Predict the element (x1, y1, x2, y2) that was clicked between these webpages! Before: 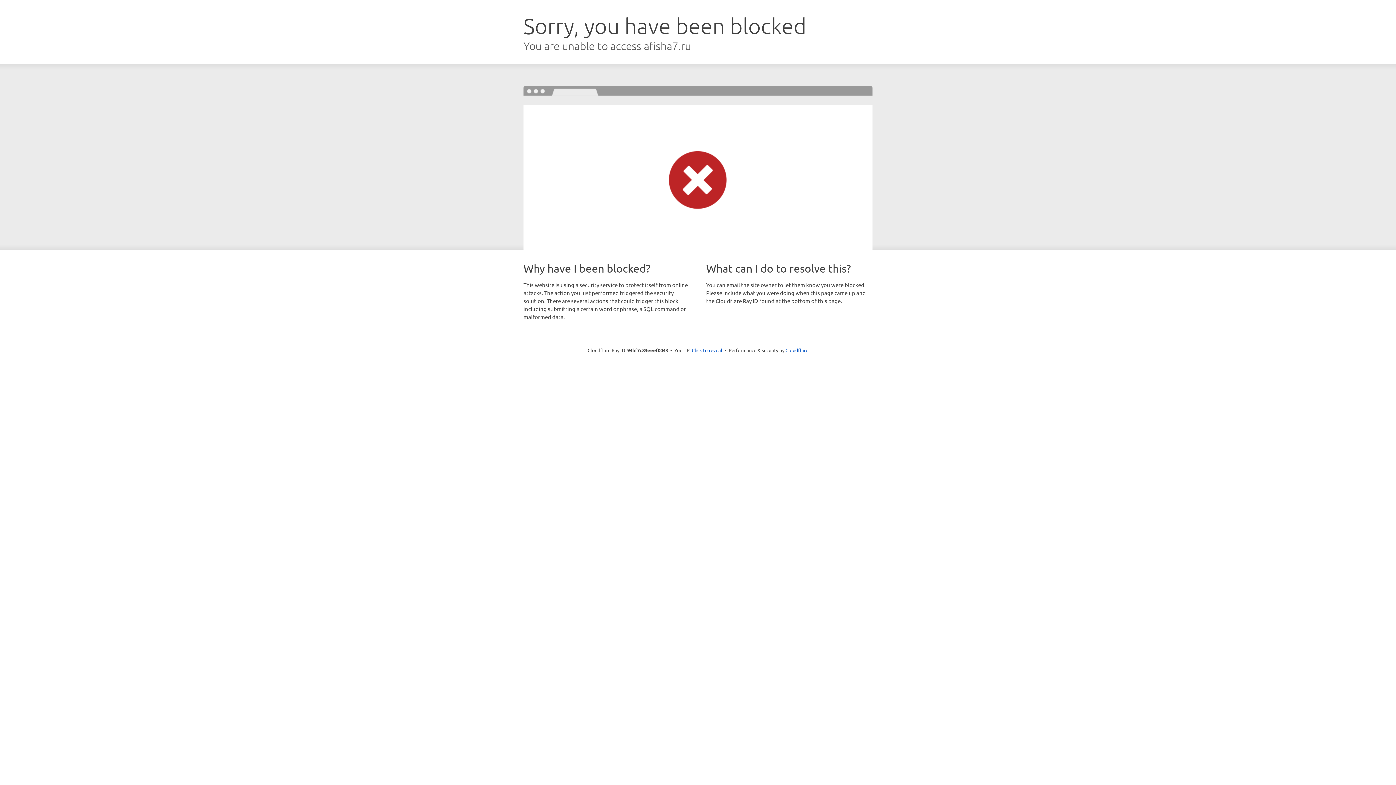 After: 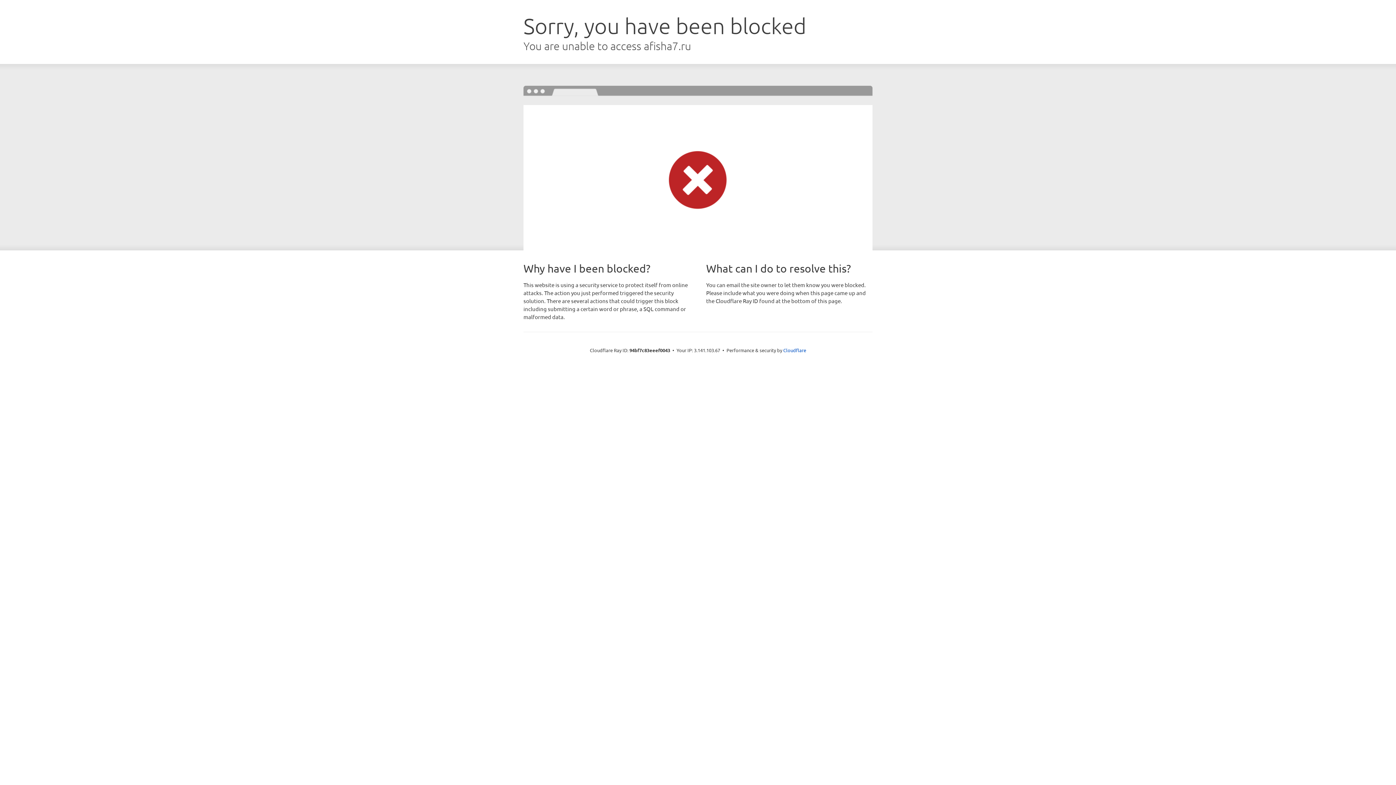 Action: bbox: (692, 346, 722, 353) label: Click to reveal